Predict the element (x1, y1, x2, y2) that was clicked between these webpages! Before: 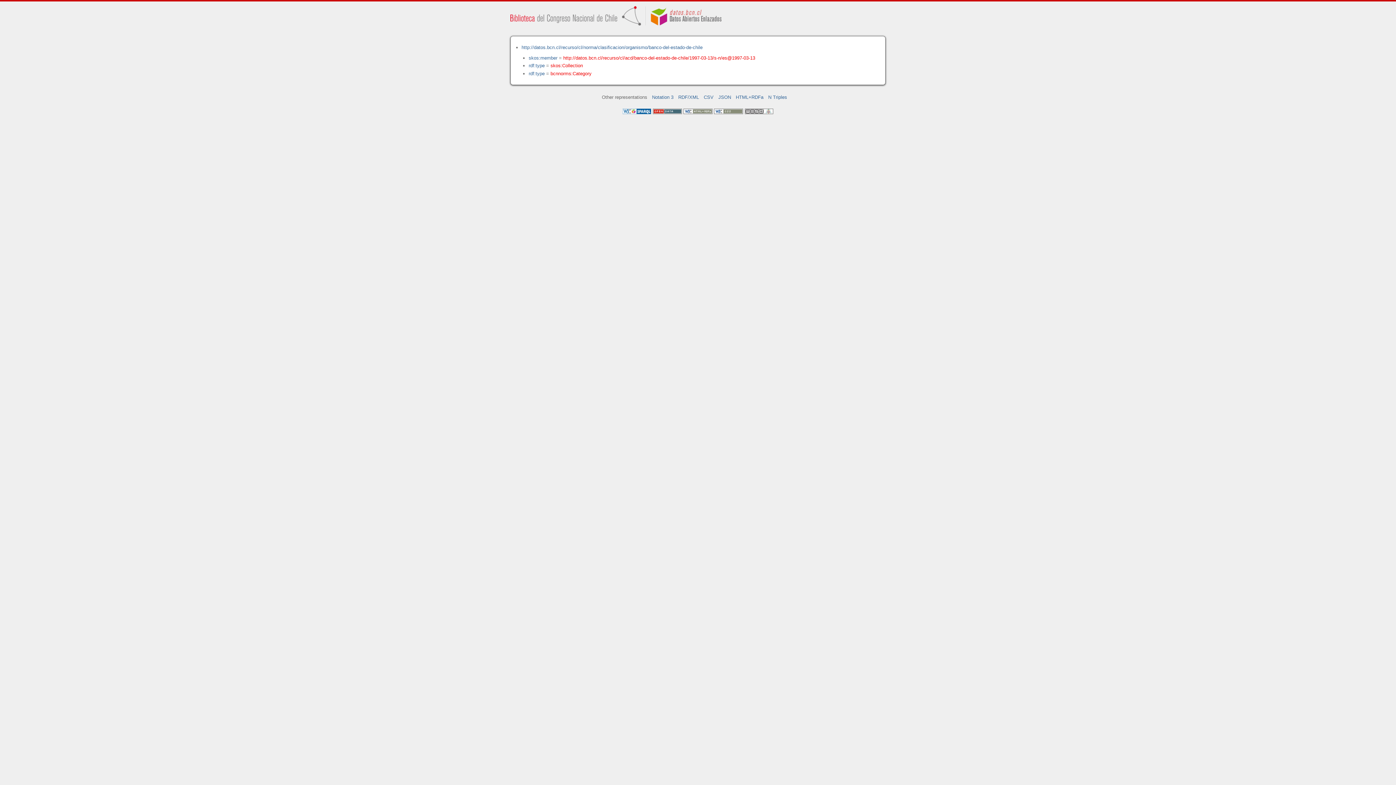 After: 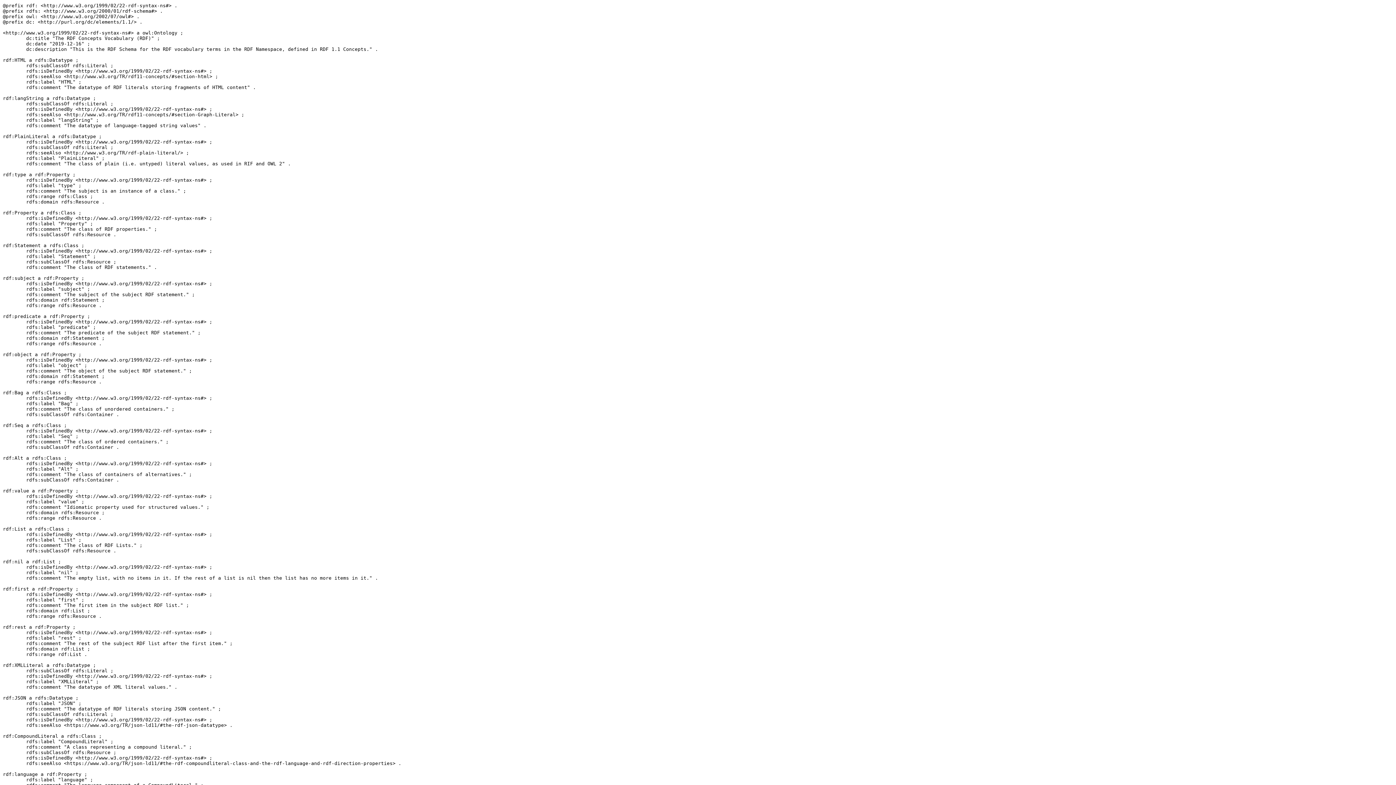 Action: bbox: (528, 62, 544, 68) label: rdf:type